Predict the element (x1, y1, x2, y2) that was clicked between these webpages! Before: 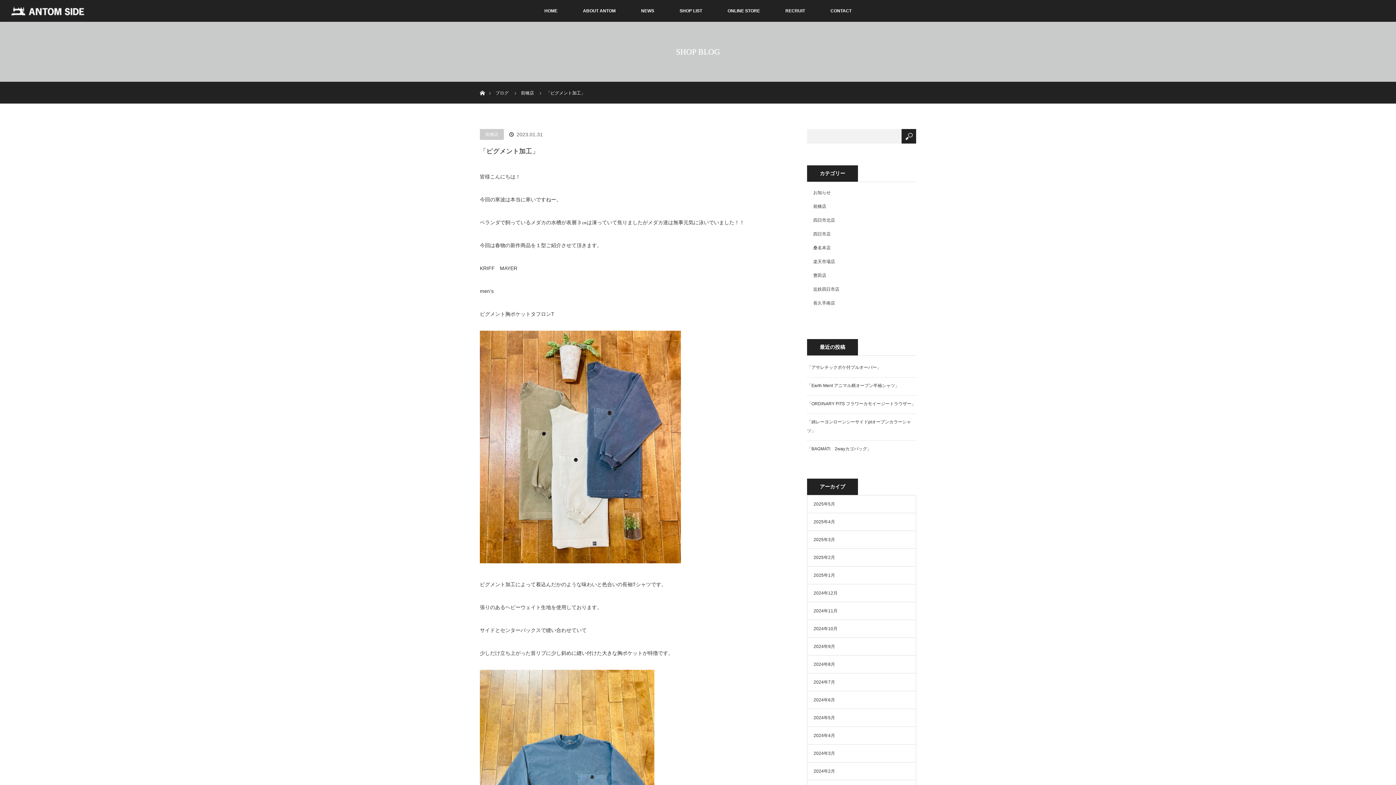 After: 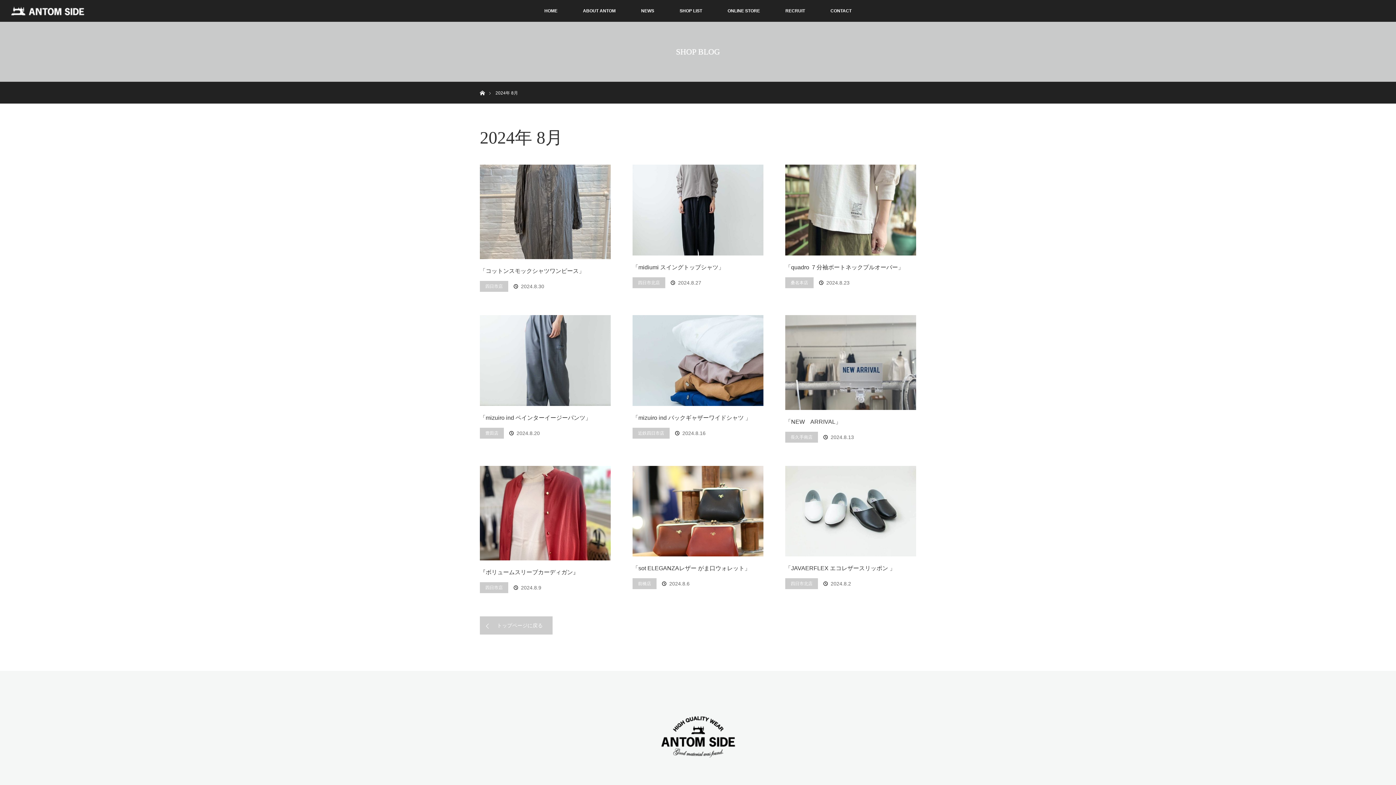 Action: label: 2024年8月 bbox: (813, 662, 835, 667)